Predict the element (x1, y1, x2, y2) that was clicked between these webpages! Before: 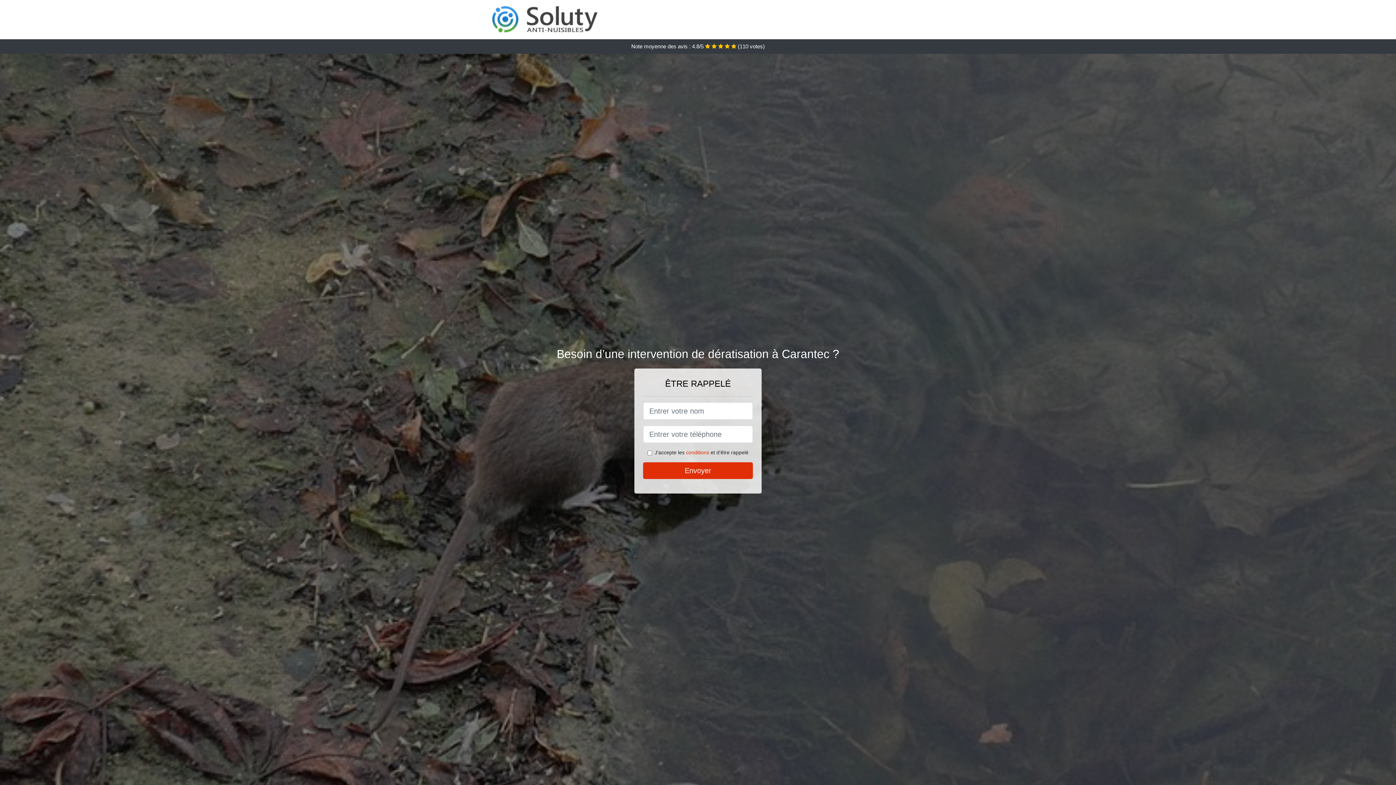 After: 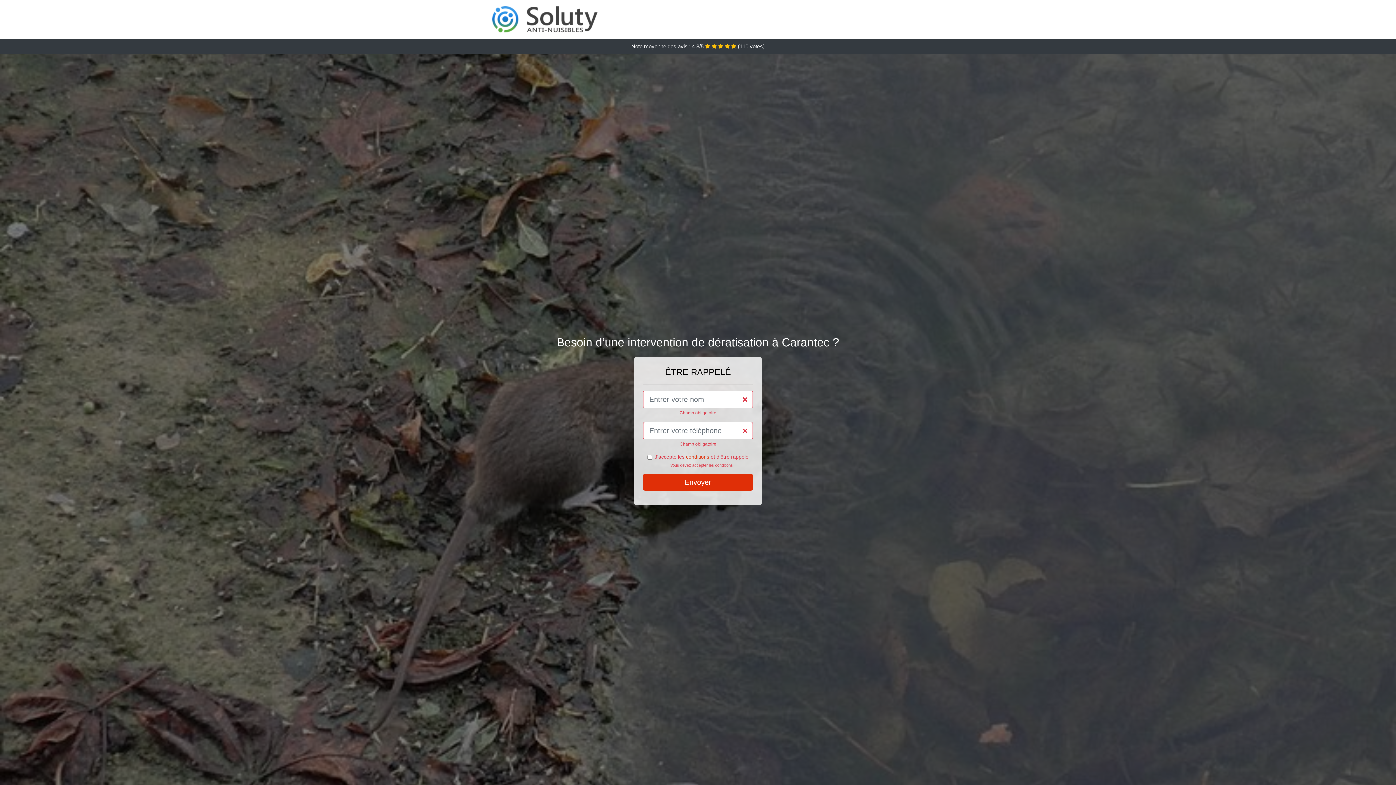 Action: bbox: (643, 462, 753, 479) label: Envoyer